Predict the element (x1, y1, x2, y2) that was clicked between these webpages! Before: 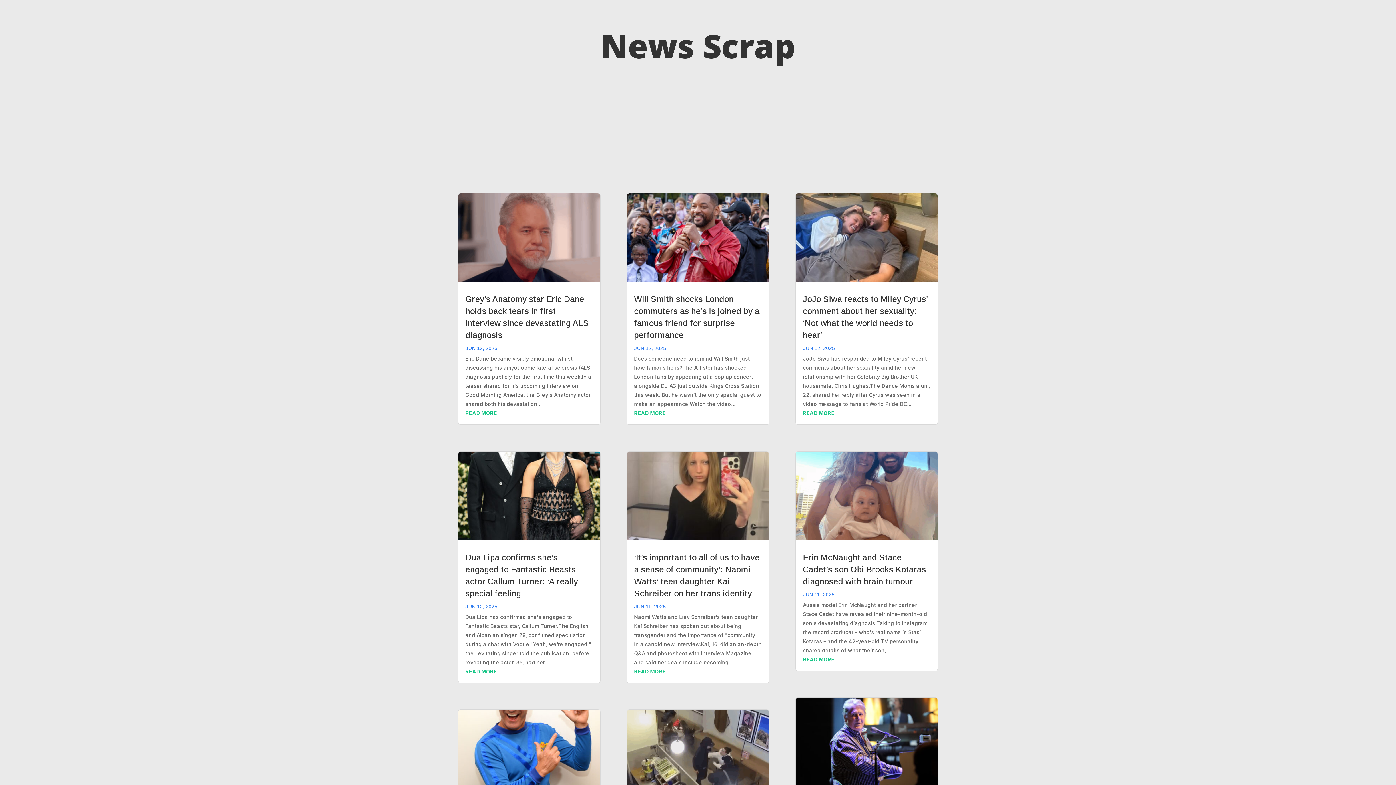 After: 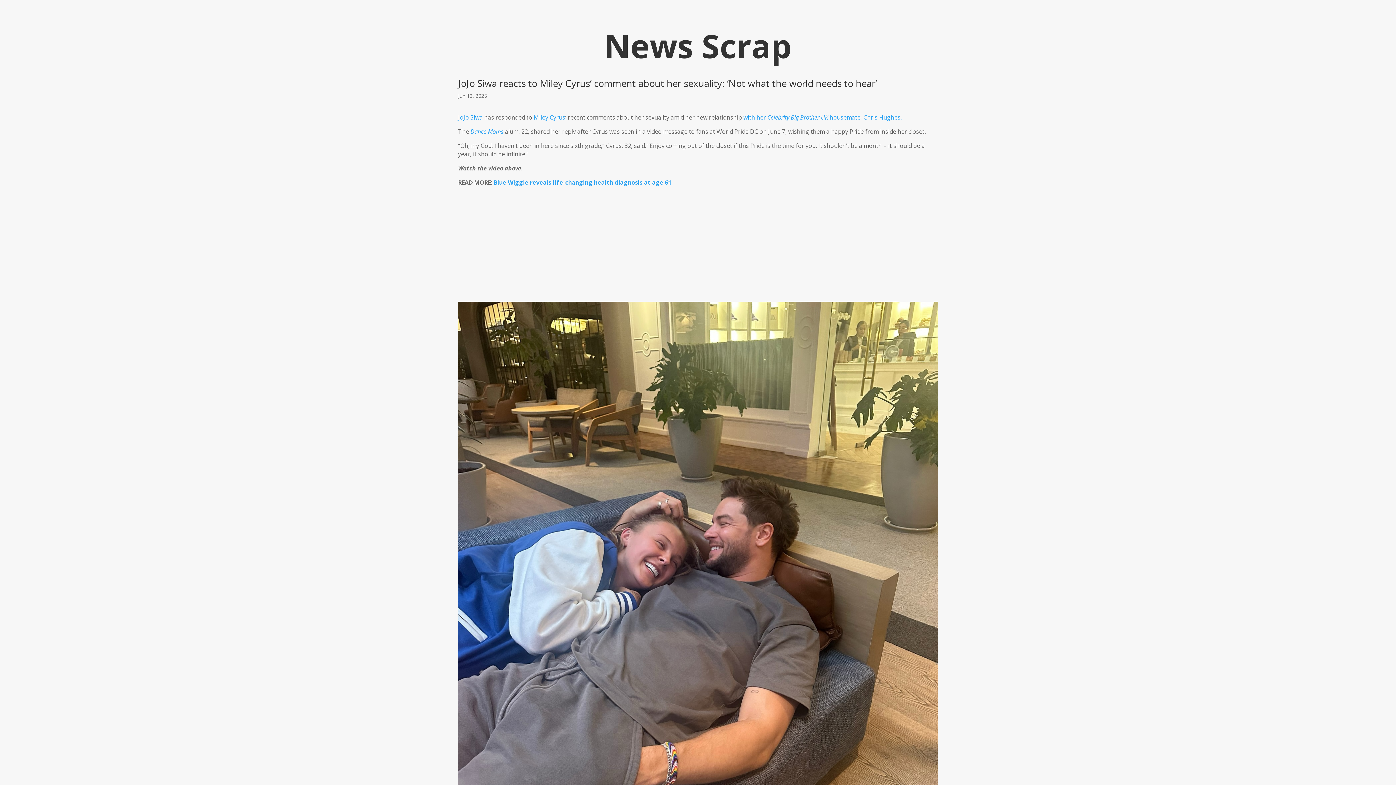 Action: bbox: (795, 193, 938, 282)